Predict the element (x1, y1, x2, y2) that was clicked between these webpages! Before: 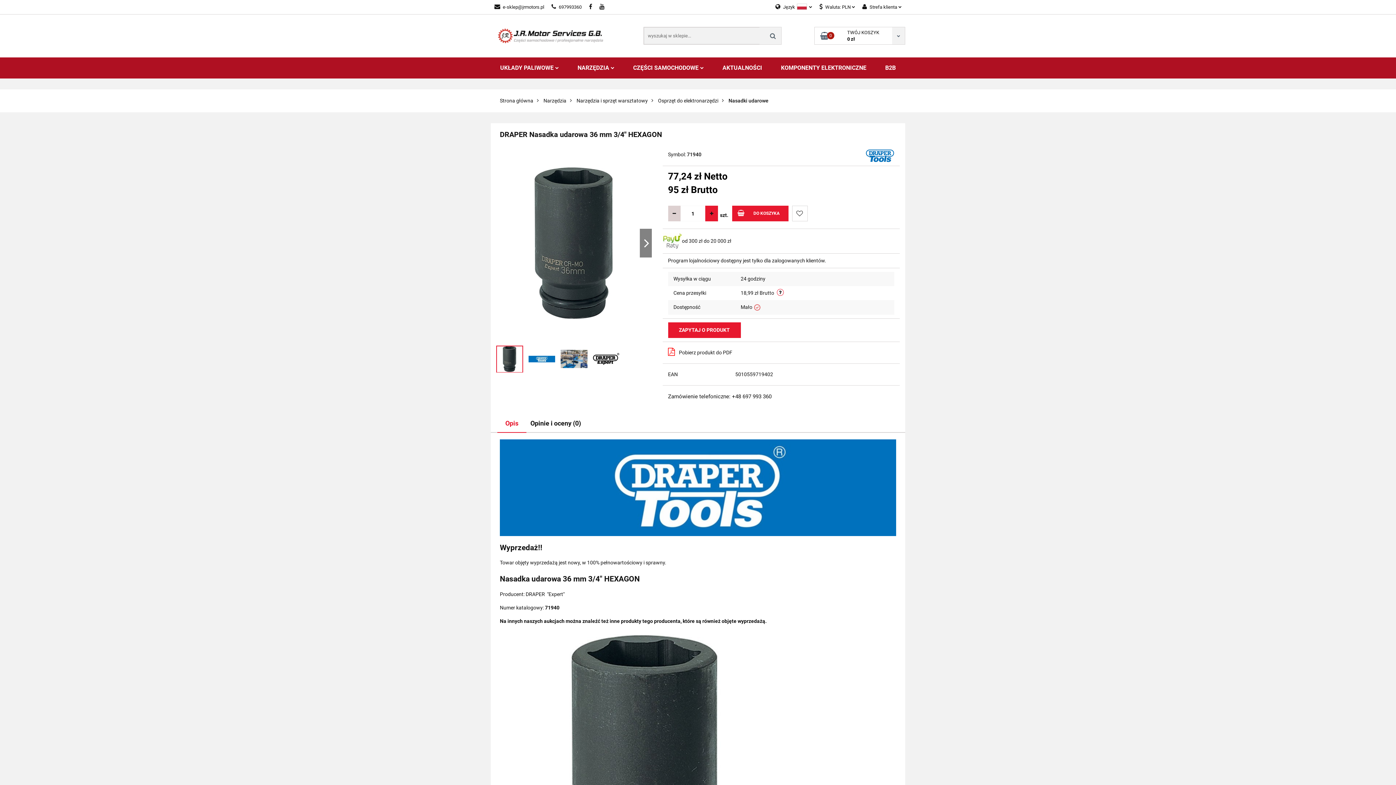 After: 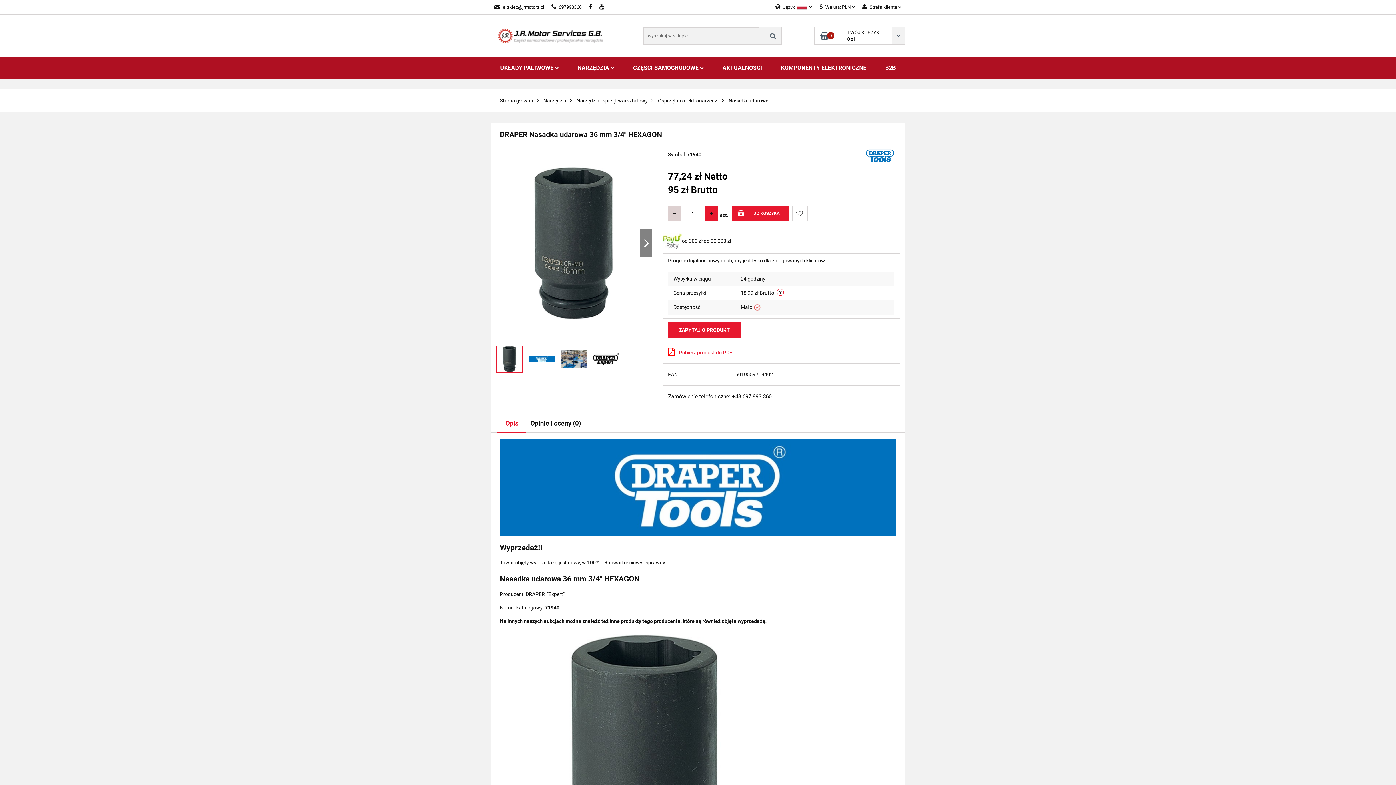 Action: bbox: (668, 345, 732, 360) label: Pobierz produkt do PDF